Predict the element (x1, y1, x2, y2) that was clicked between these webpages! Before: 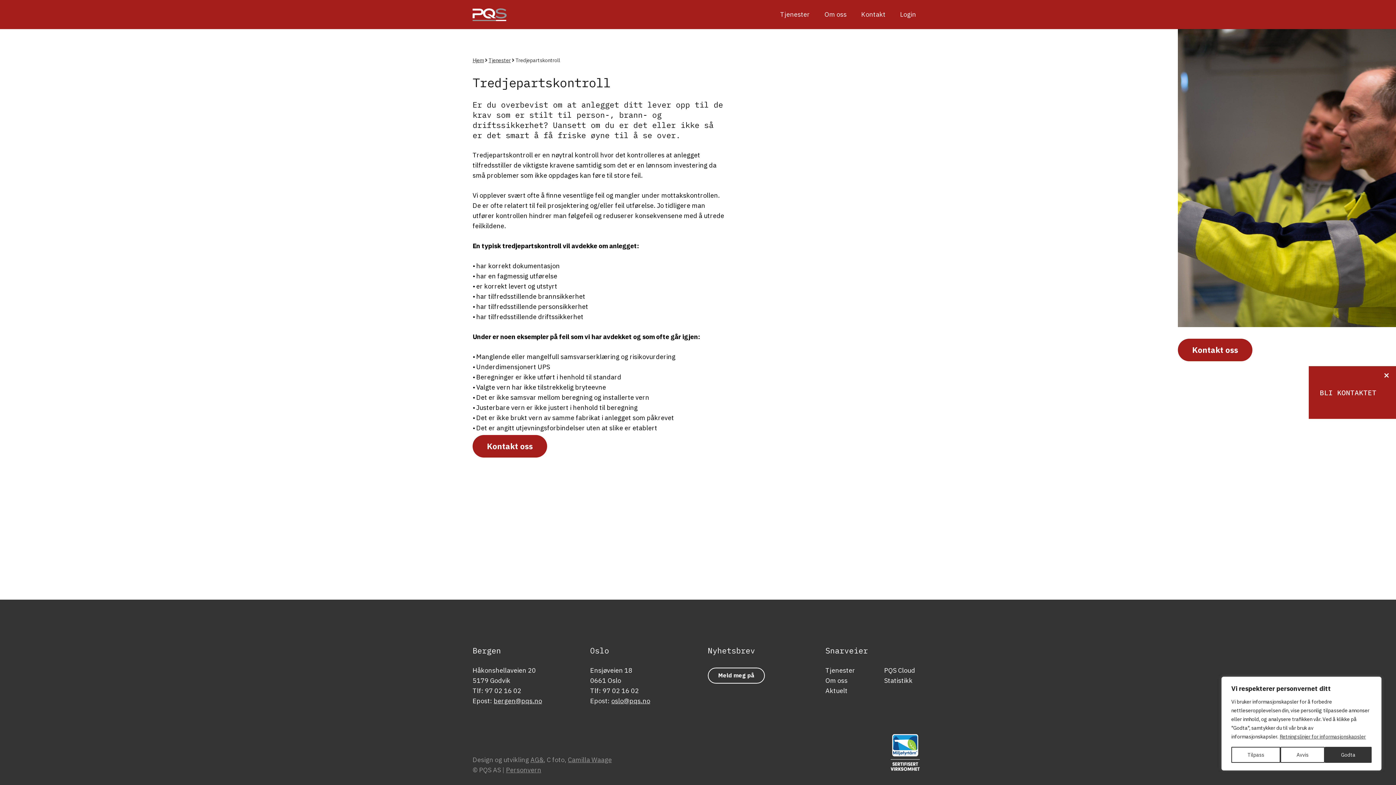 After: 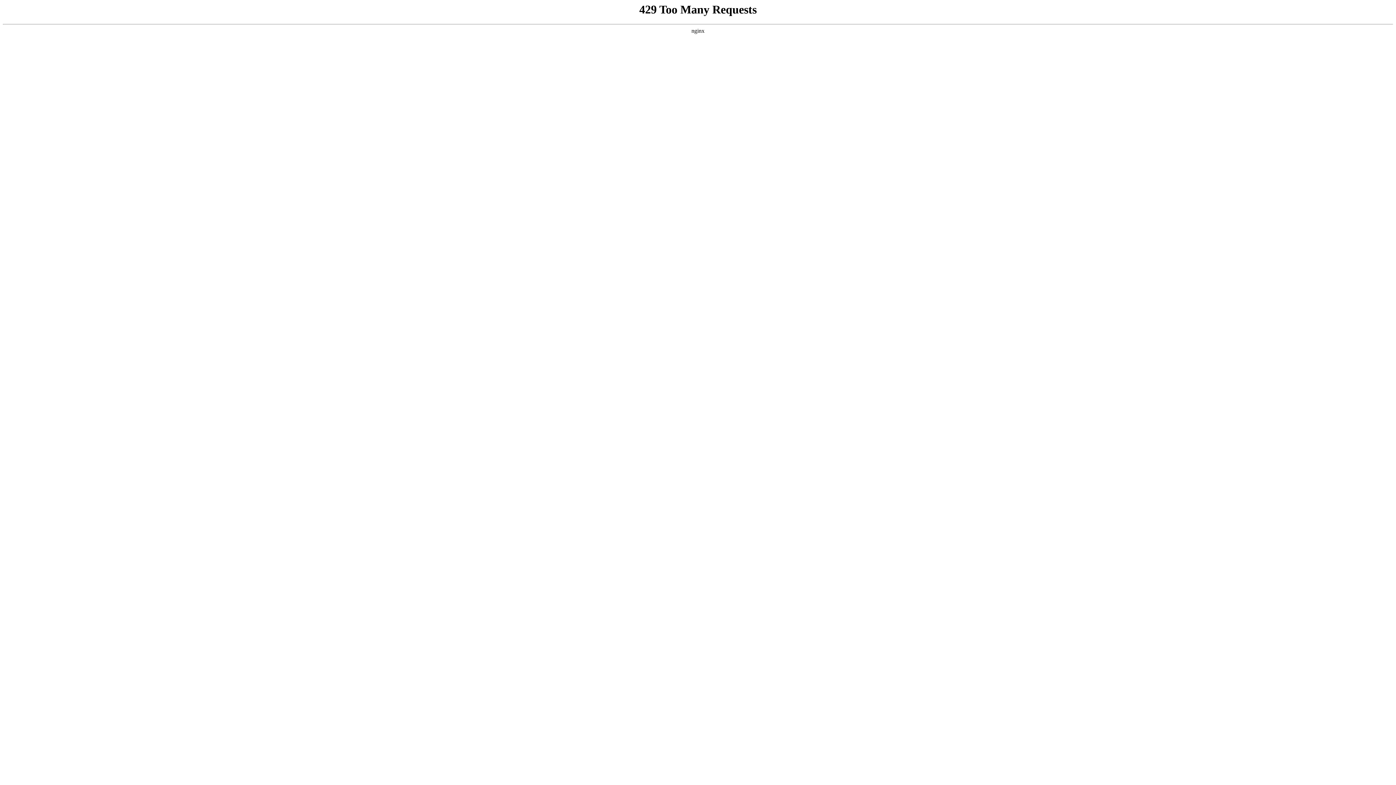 Action: bbox: (472, 57, 484, 63) label: Hjem